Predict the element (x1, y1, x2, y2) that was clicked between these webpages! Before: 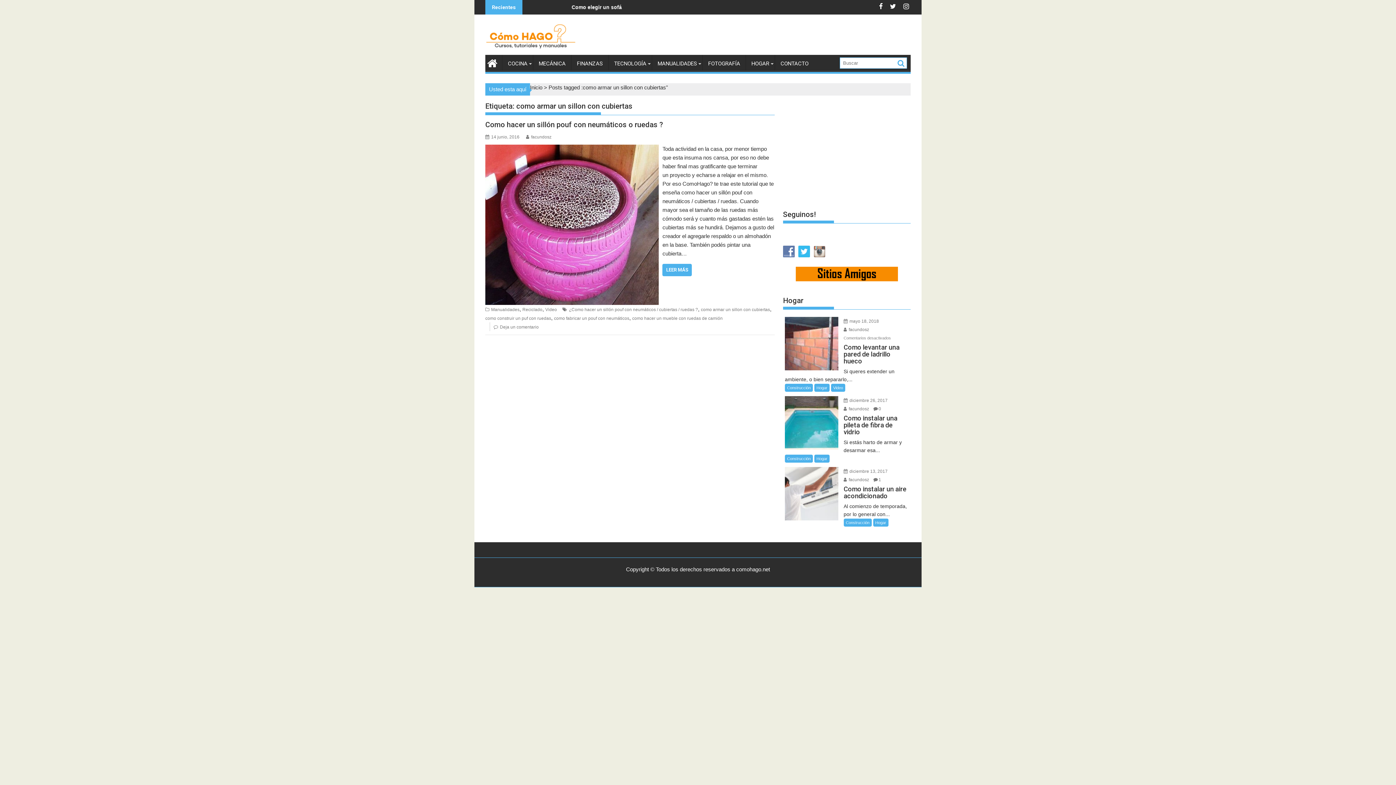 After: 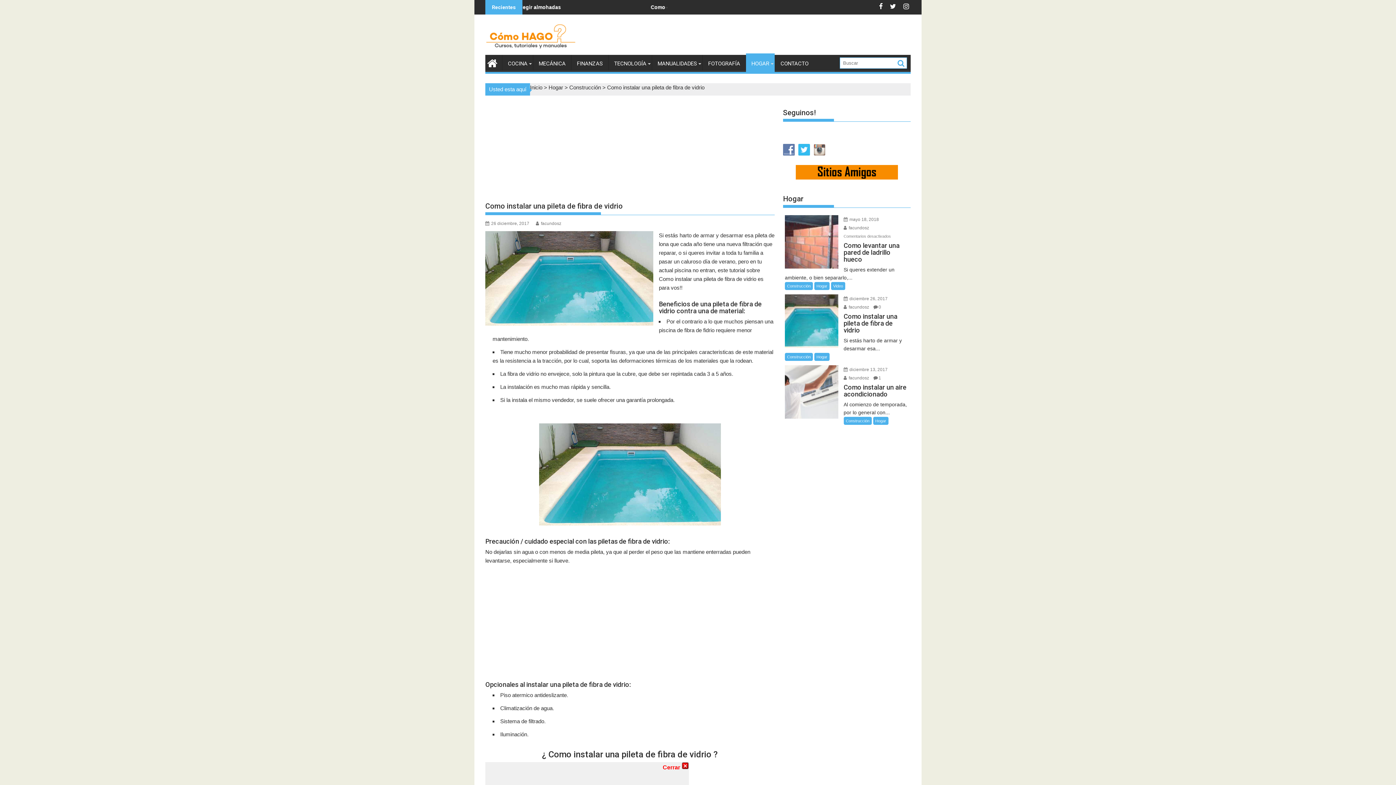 Action: bbox: (785, 396, 838, 449)